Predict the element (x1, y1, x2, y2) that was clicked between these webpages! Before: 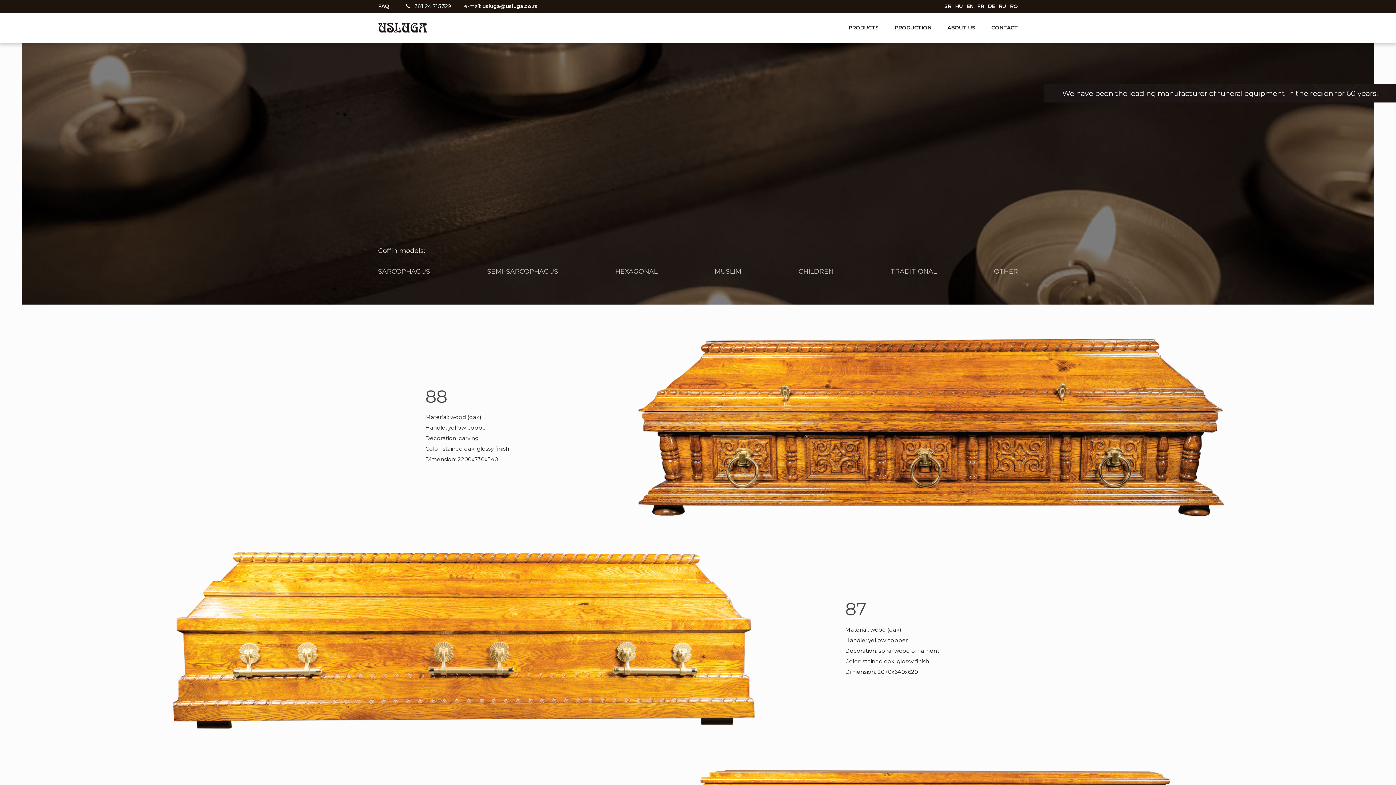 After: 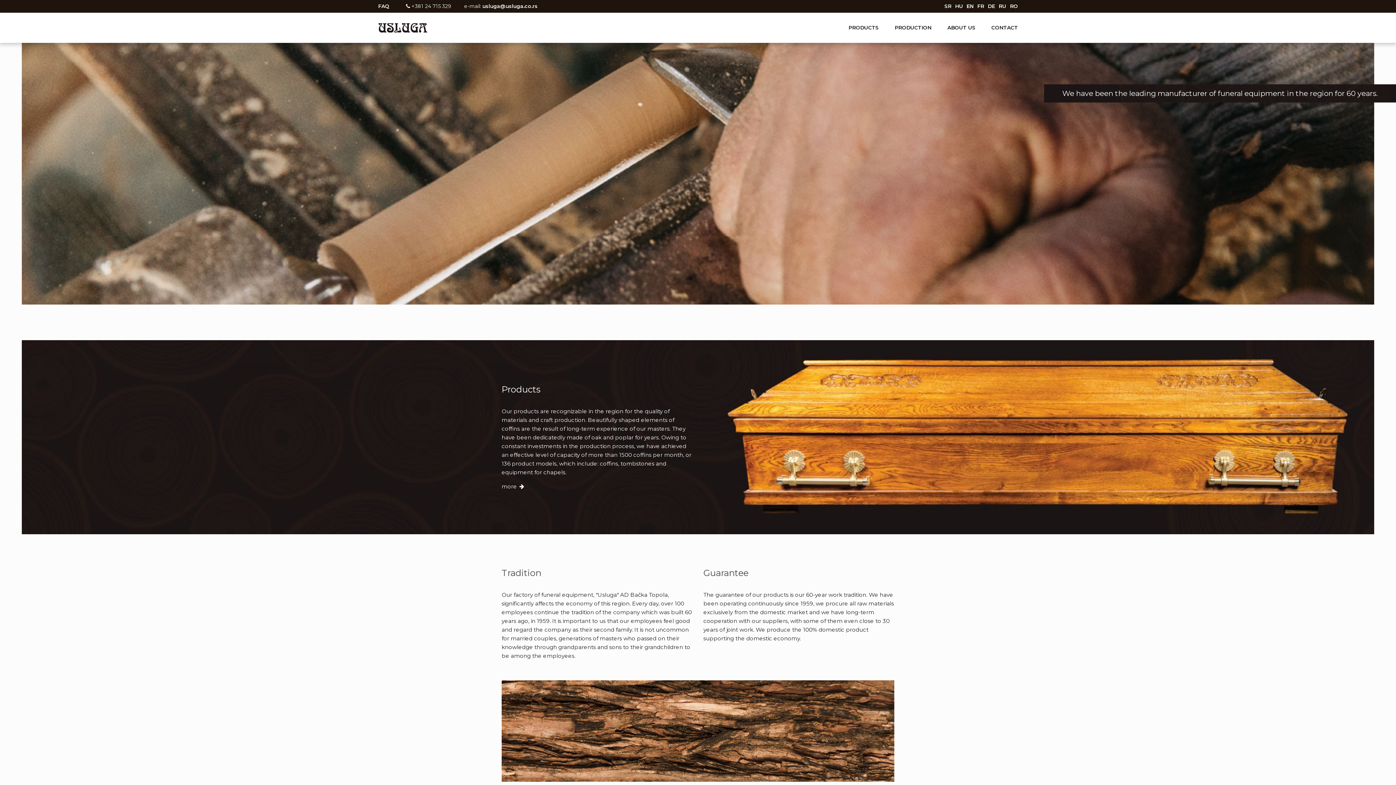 Action: bbox: (378, 12, 427, 42)